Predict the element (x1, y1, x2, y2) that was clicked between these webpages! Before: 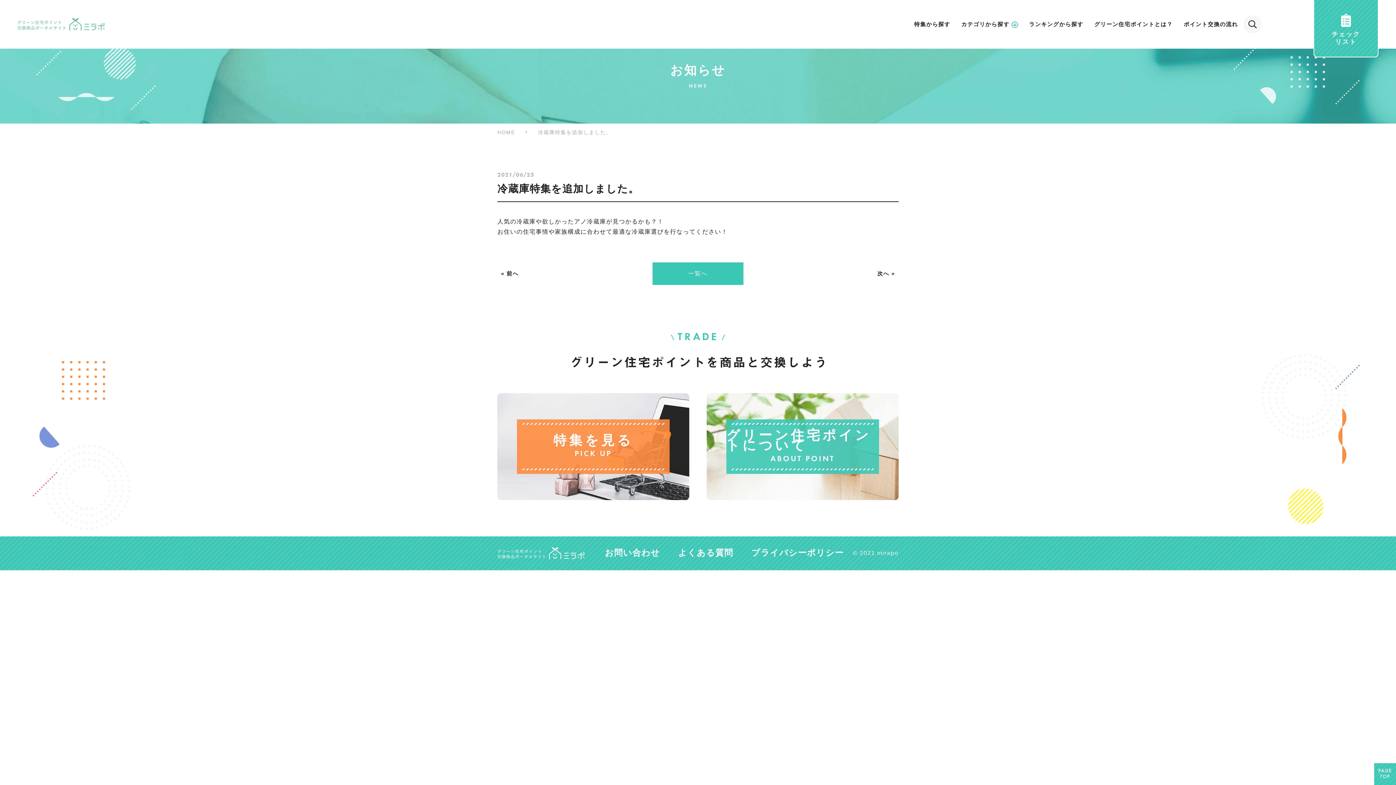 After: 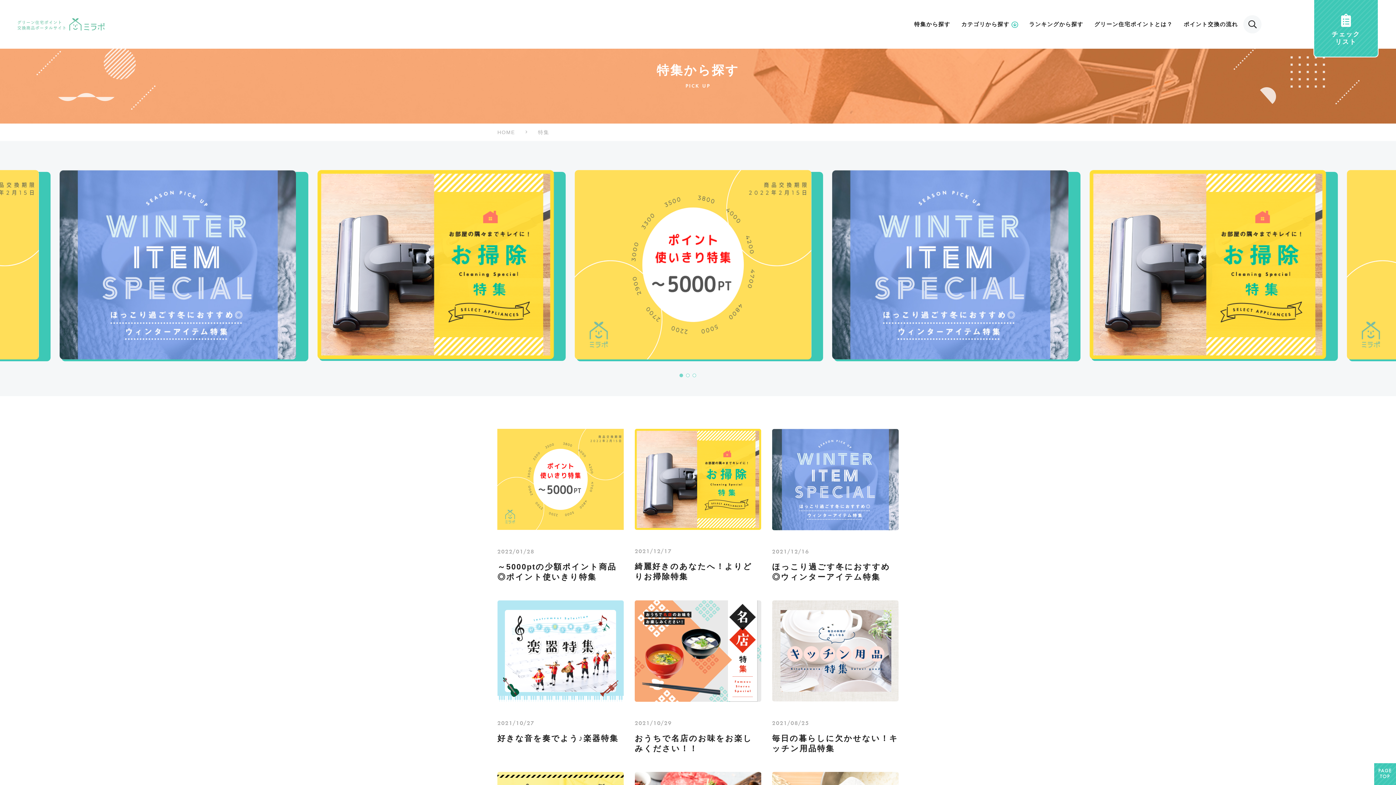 Action: label: 特集から探す bbox: (909, 13, 956, 34)